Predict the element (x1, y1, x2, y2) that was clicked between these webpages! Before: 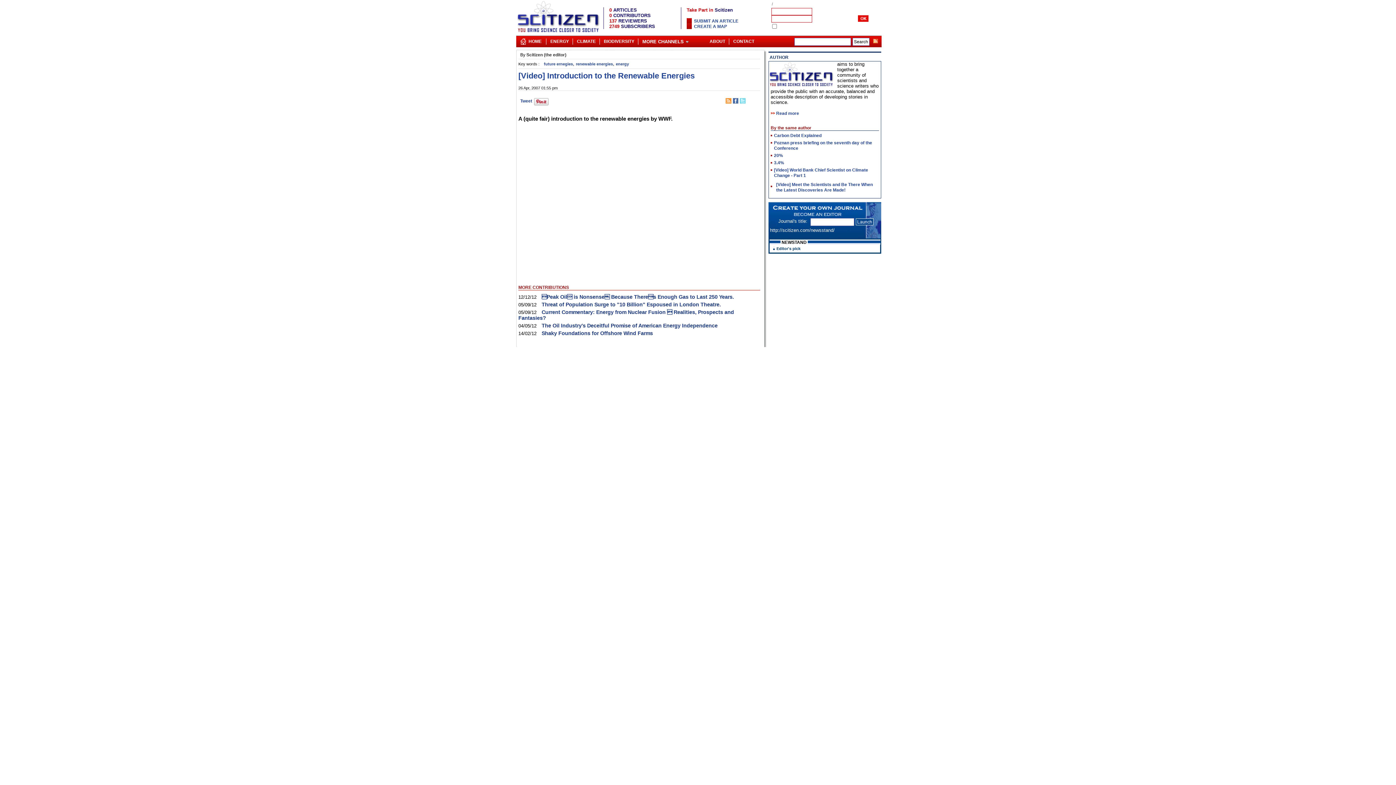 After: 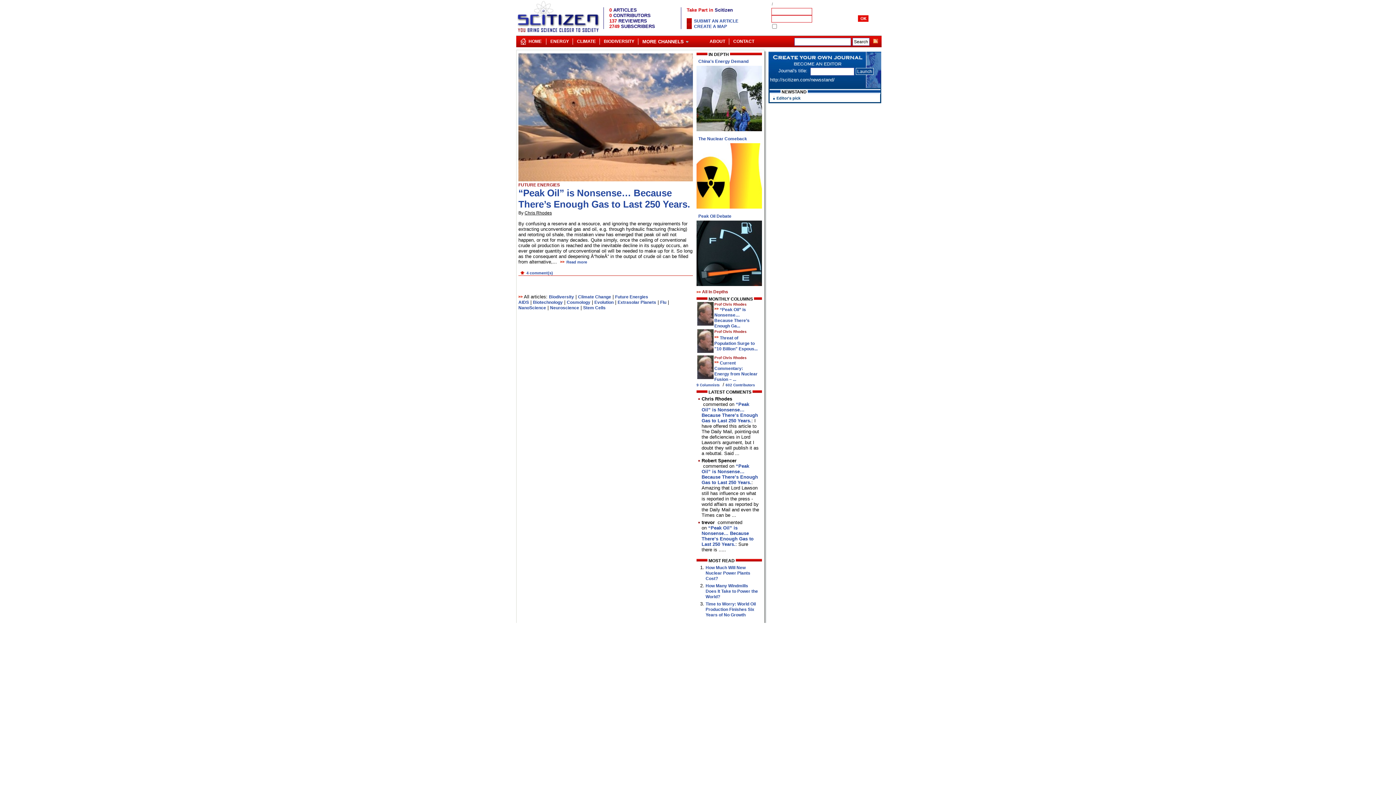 Action: label: HOME bbox: (524, 36, 546, 44)